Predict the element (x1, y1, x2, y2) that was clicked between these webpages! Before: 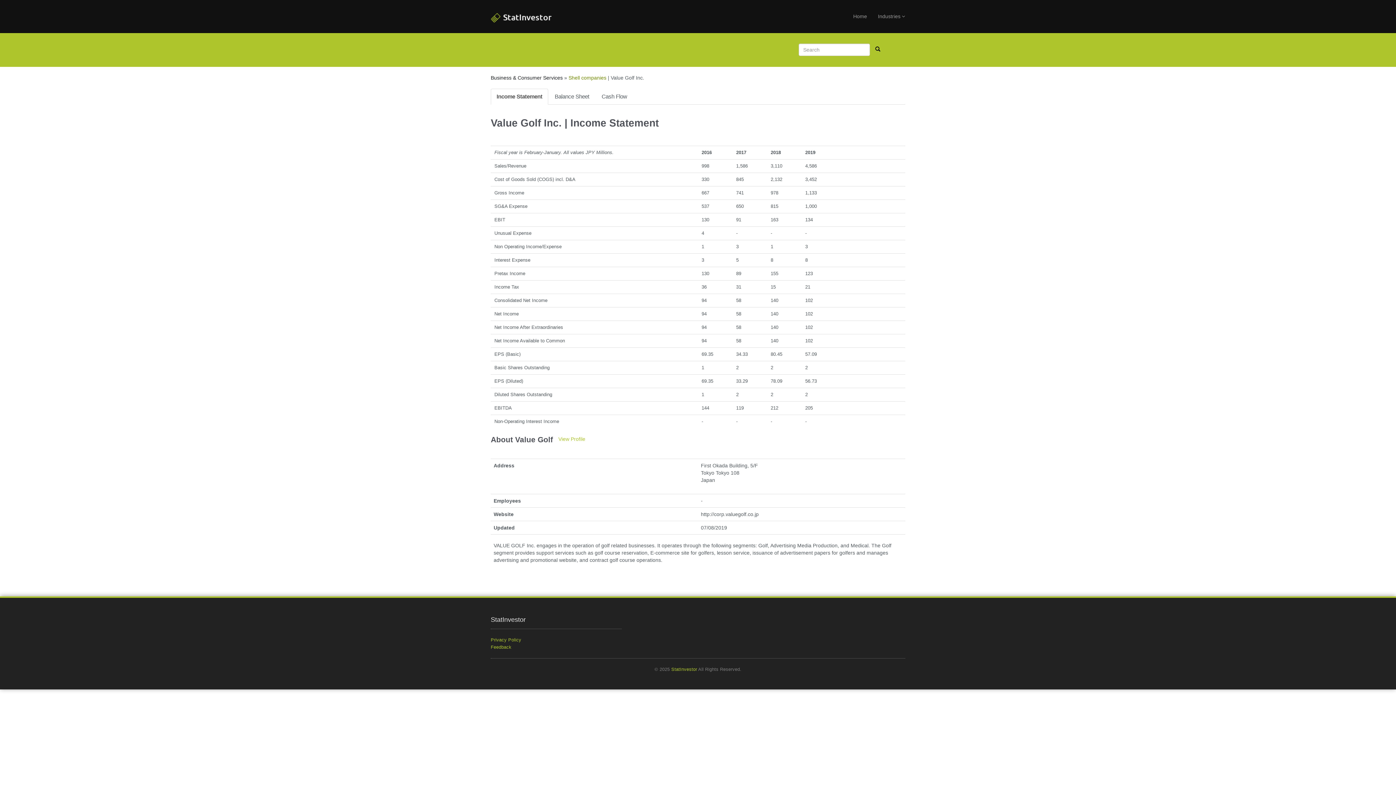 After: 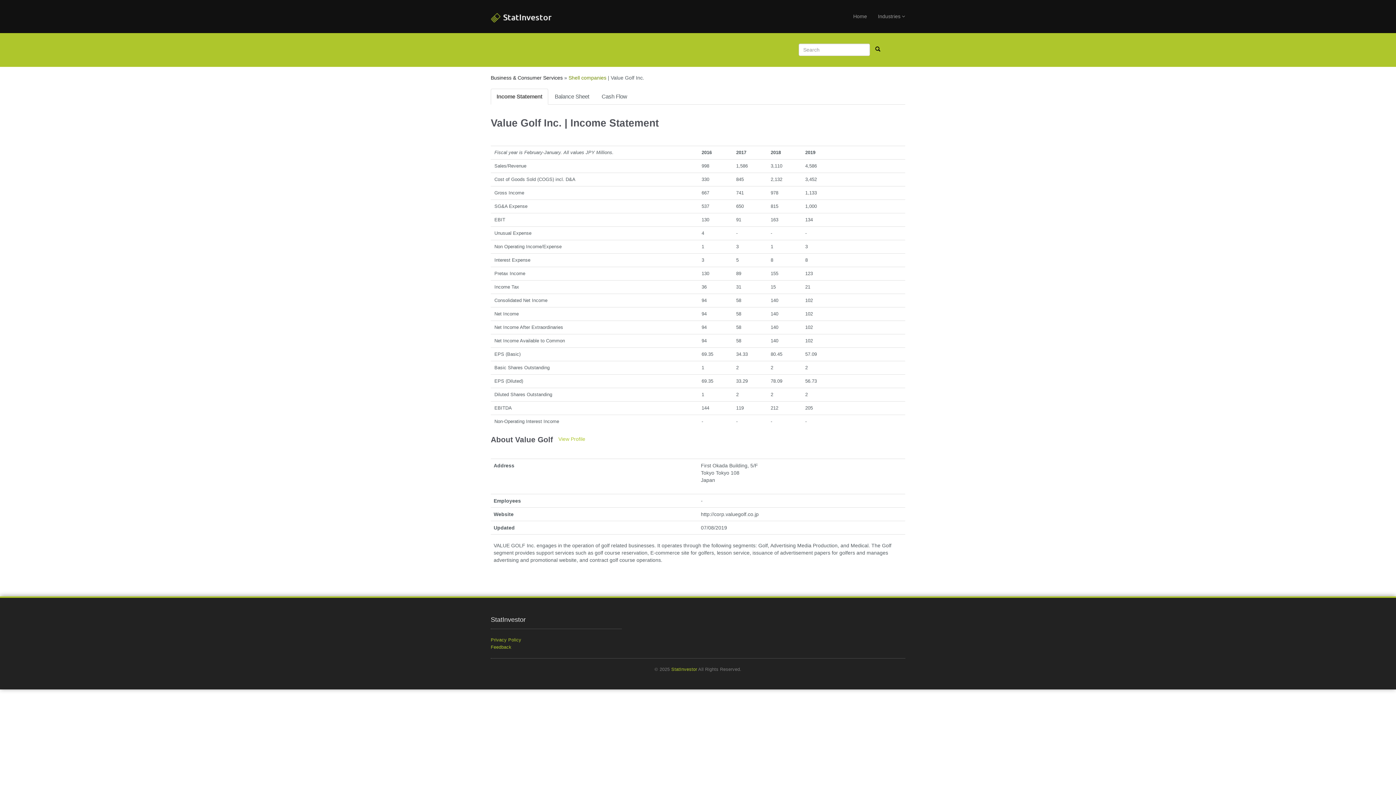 Action: bbox: (490, 88, 548, 104) label: Income Statement